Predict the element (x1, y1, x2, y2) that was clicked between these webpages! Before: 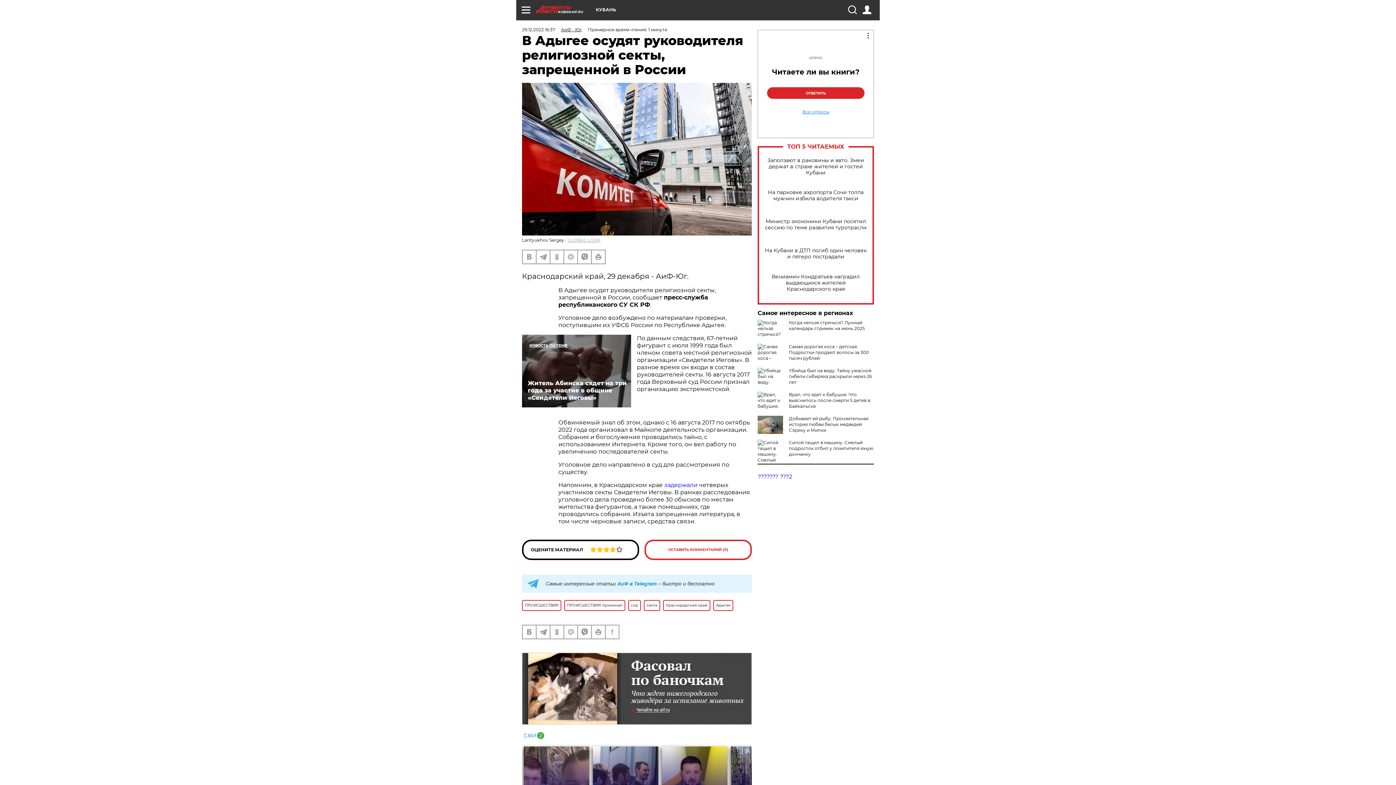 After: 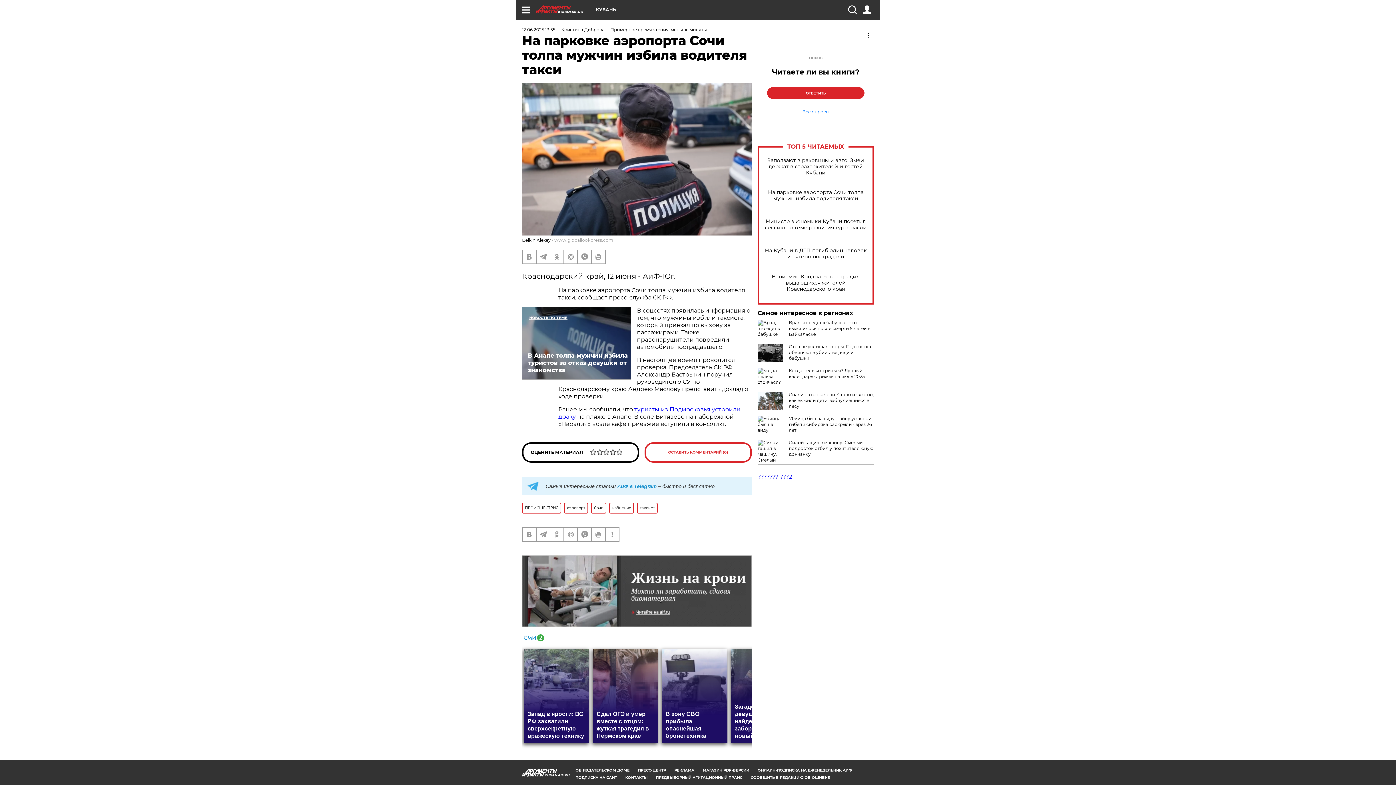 Action: label: На парковке аэропорта Сочи толпа мужчин избила водителя такси bbox: (765, 189, 866, 201)